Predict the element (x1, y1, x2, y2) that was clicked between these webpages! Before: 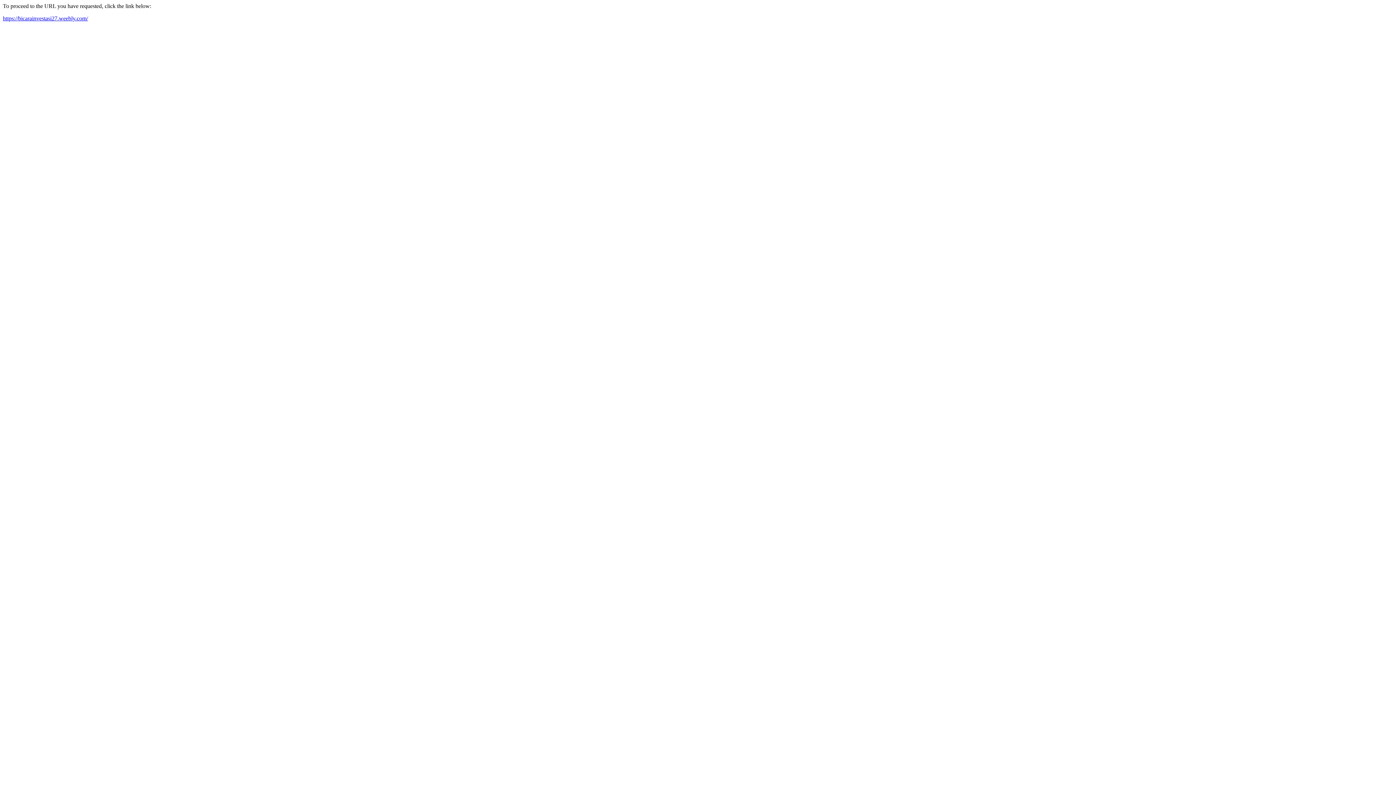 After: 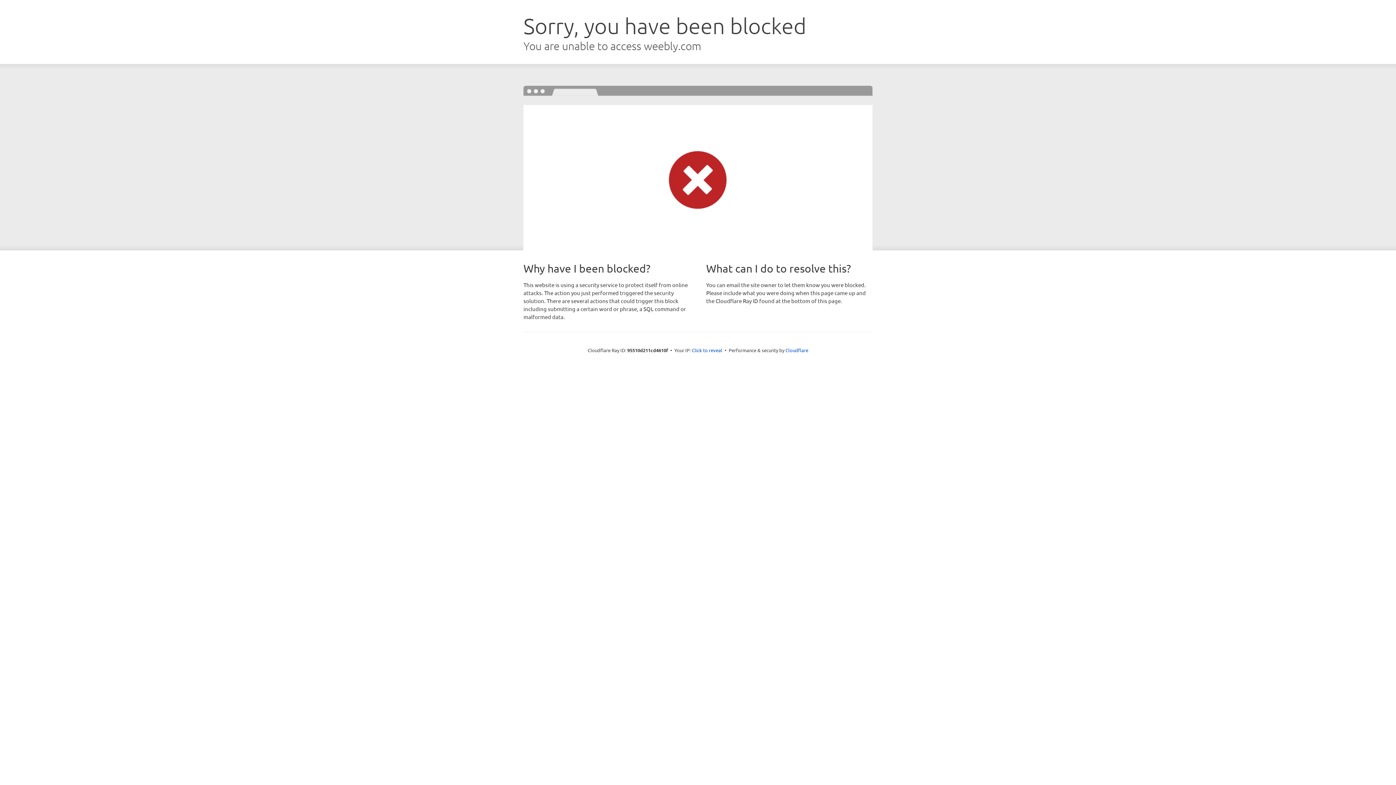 Action: bbox: (2, 15, 88, 21) label: https://bicarainvestasi27.weebly.com/